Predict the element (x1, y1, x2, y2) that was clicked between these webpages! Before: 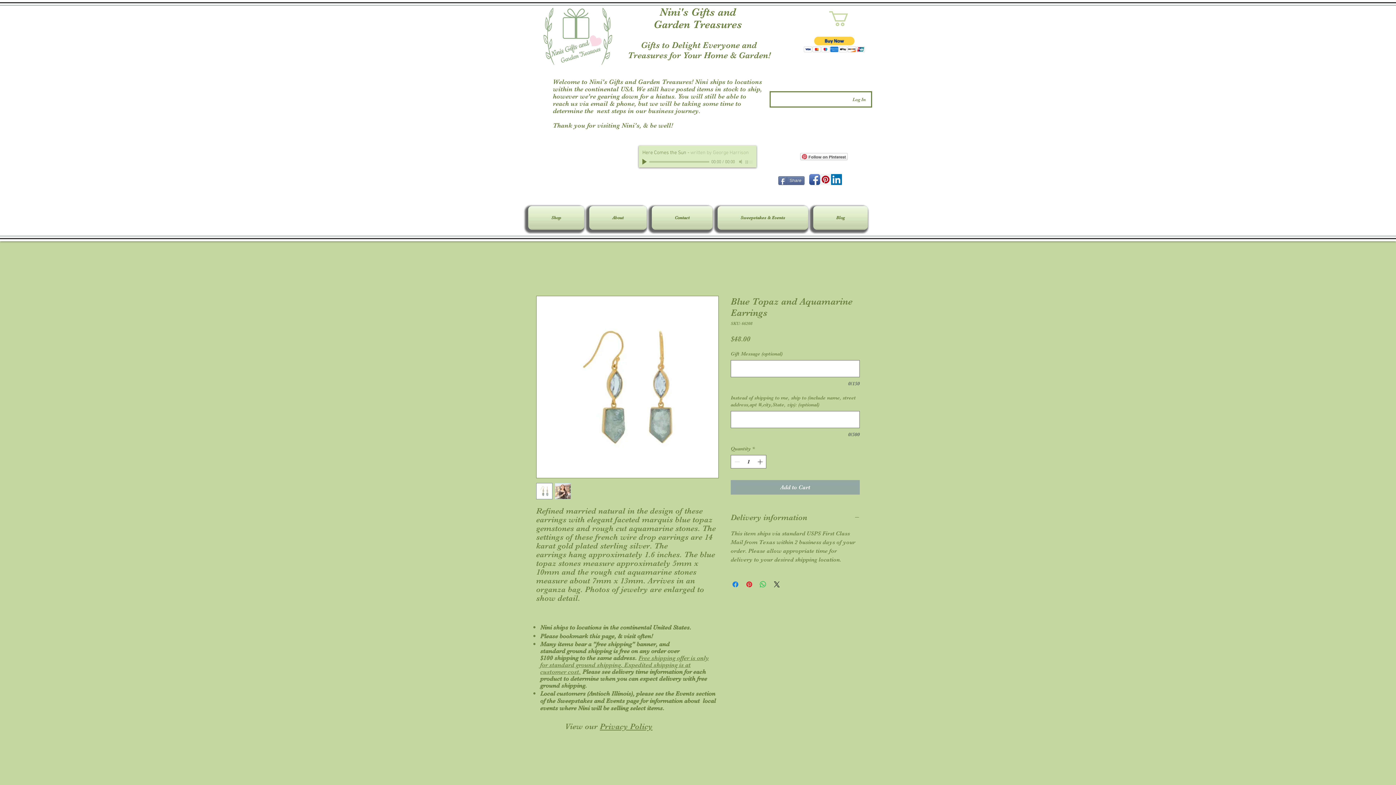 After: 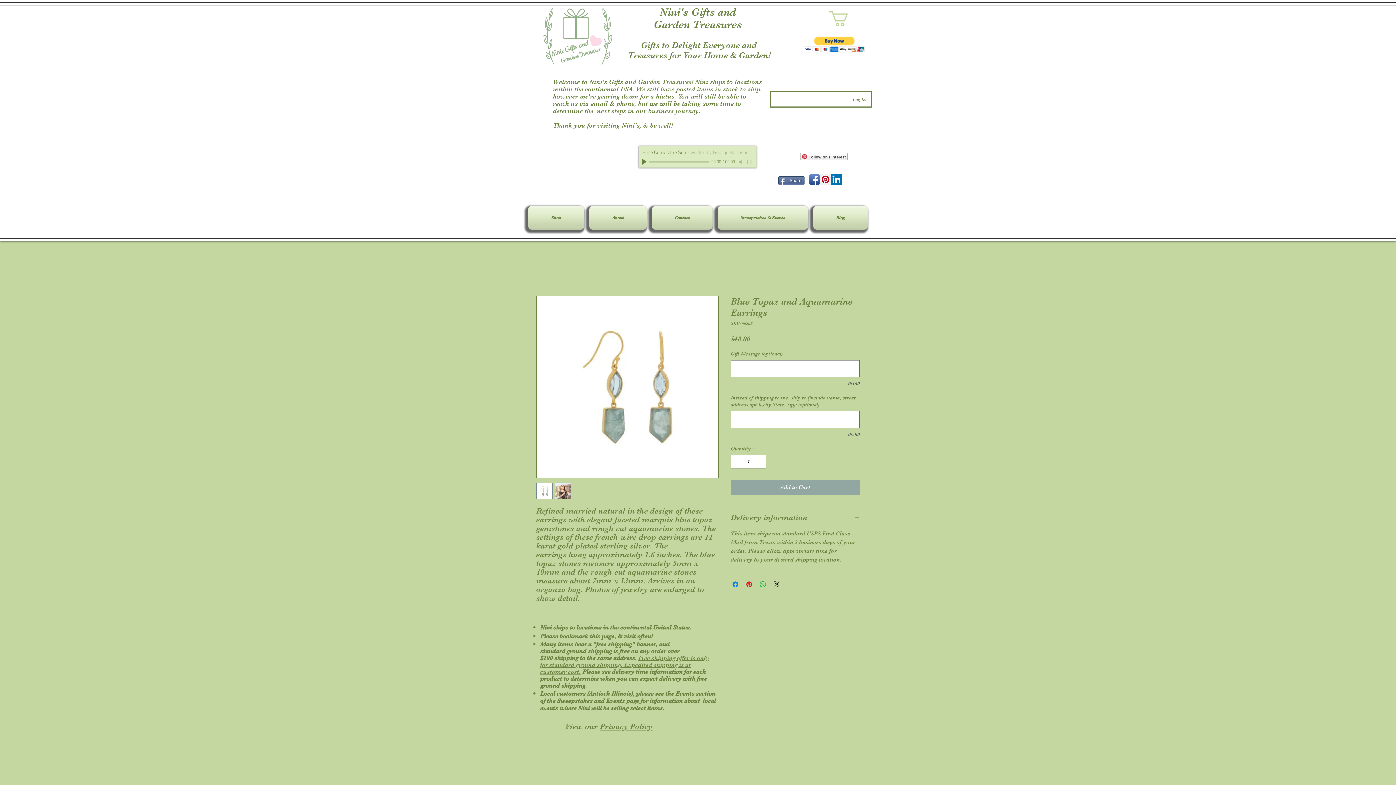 Action: label: Follow on Pinterest bbox: (800, 153, 848, 160)